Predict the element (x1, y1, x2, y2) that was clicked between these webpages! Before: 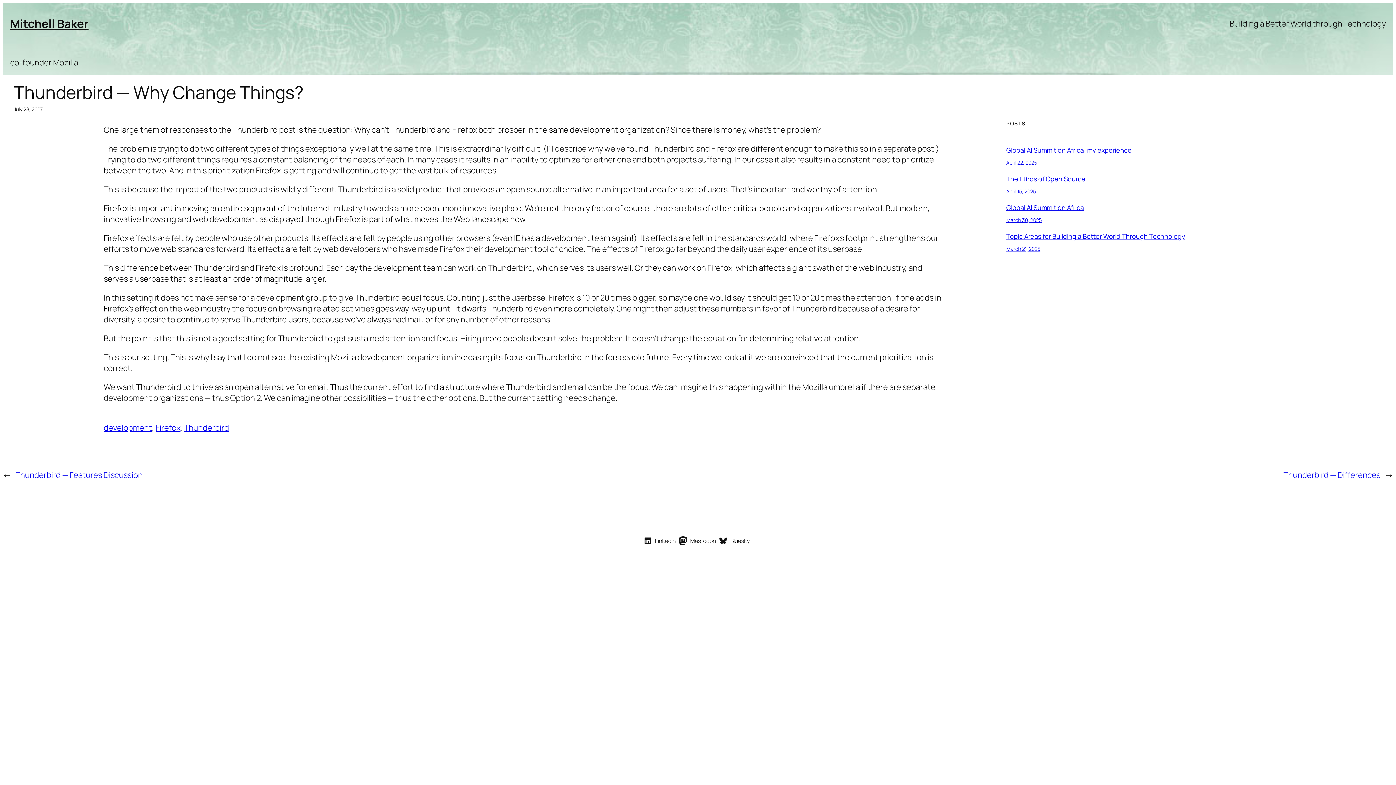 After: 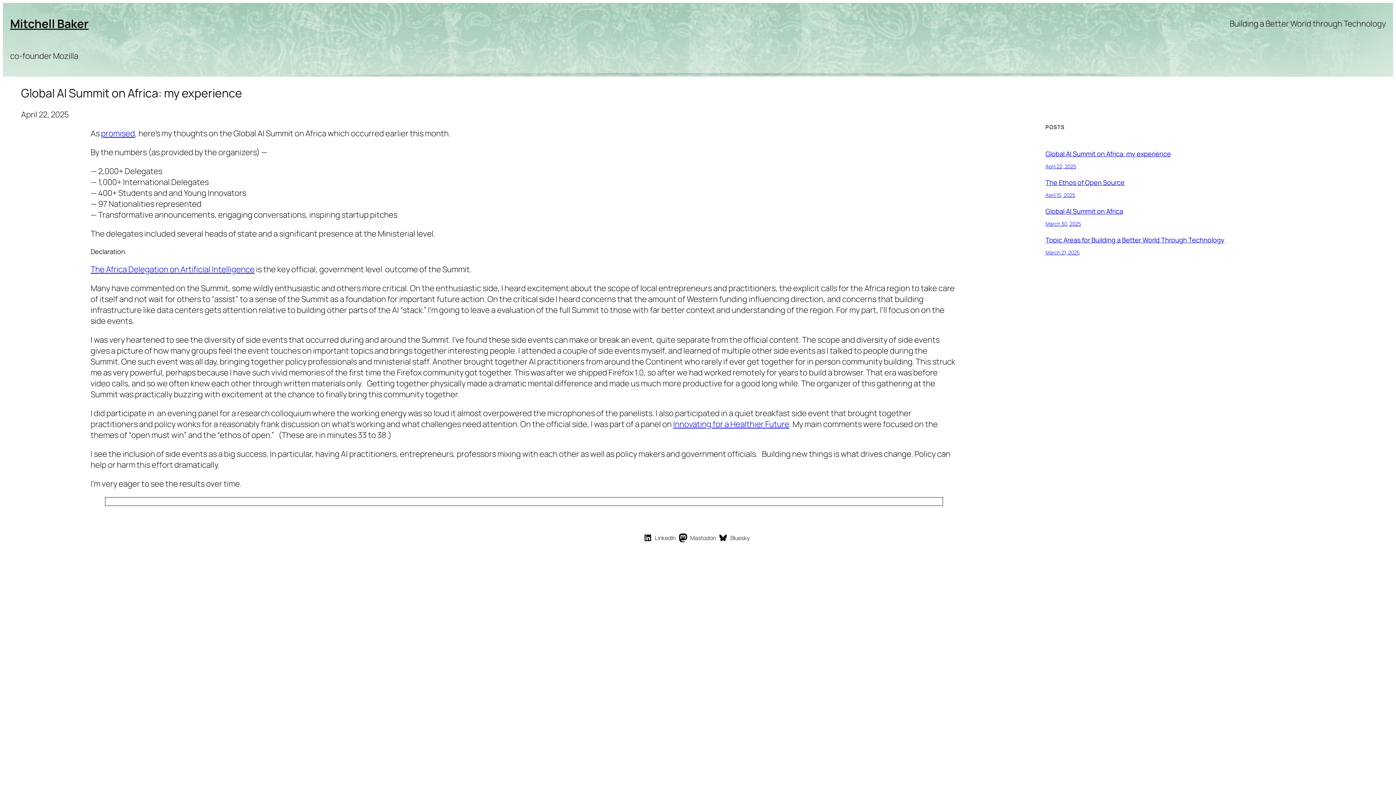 Action: label: Mitchell Baker bbox: (10, 15, 88, 31)